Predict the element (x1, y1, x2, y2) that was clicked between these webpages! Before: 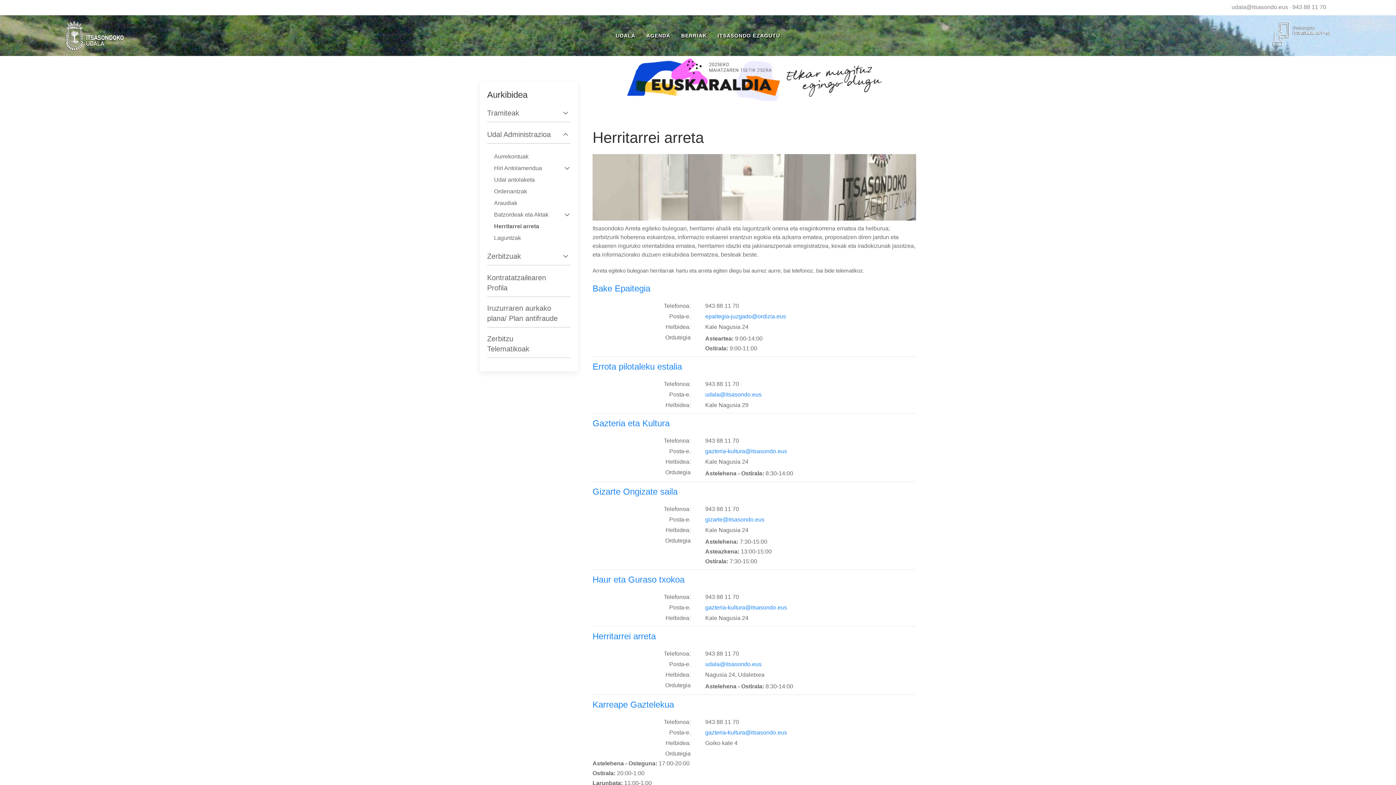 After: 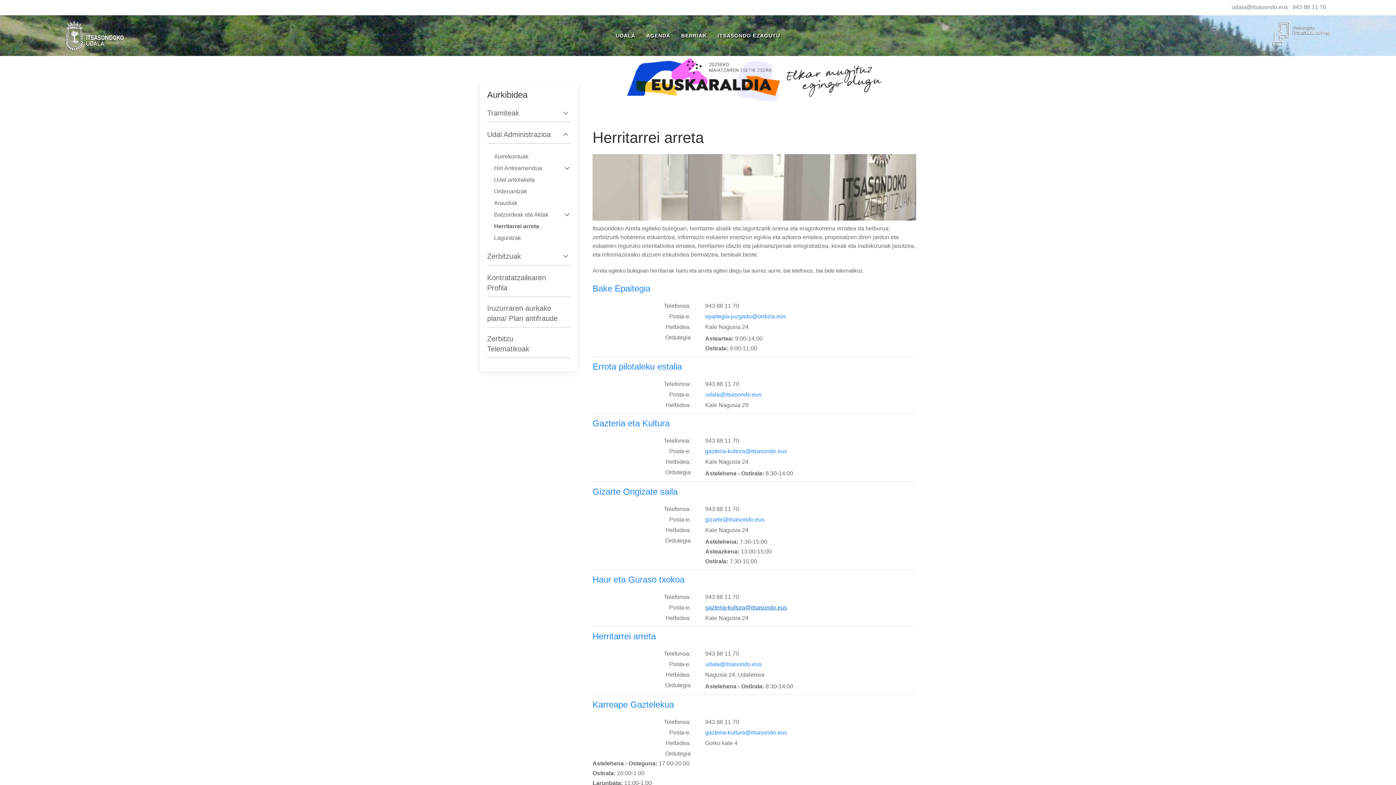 Action: bbox: (705, 604, 787, 611) label: gazteria-kultura@itsasondo.eus